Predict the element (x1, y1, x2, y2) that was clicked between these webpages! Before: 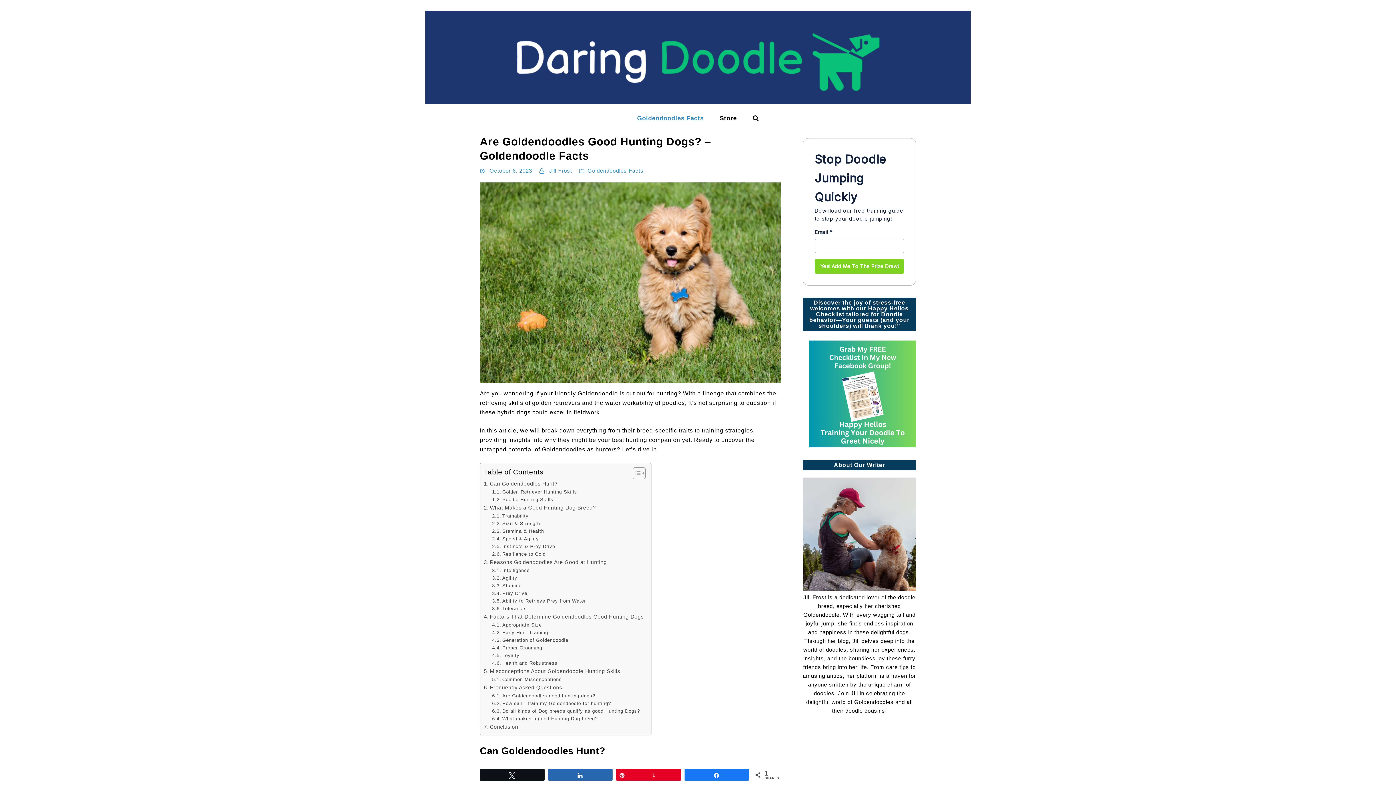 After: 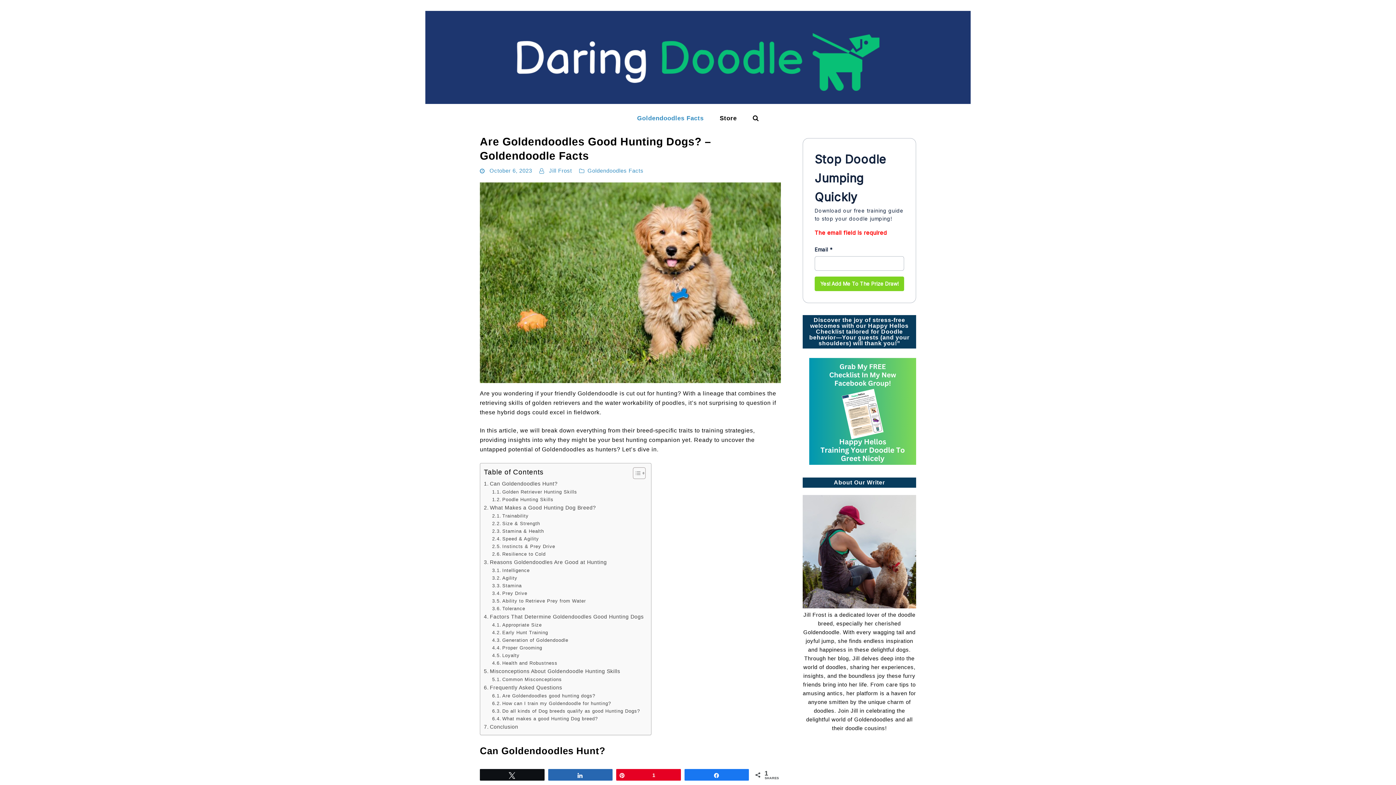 Action: bbox: (814, 259, 904, 273) label: Yes! Add Me To The Prize Draw!